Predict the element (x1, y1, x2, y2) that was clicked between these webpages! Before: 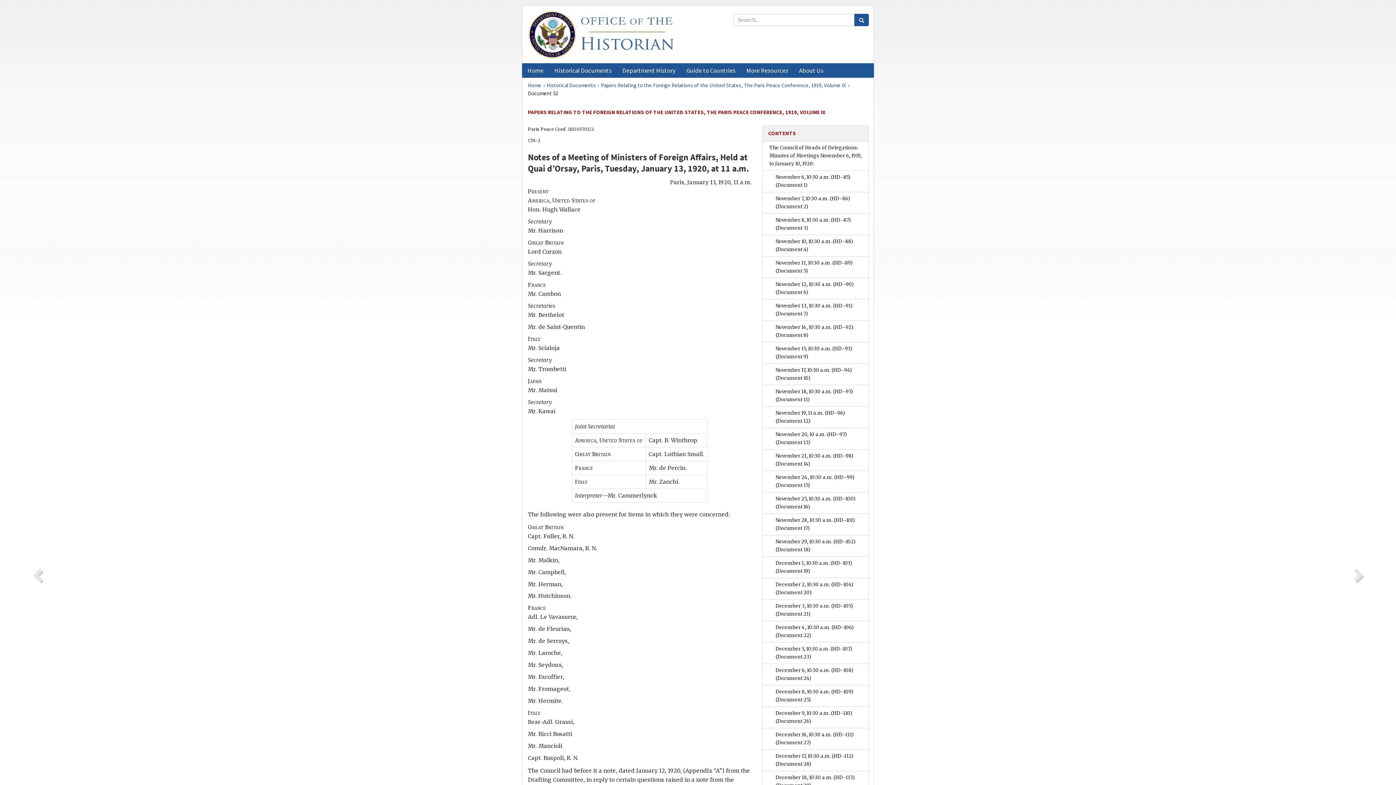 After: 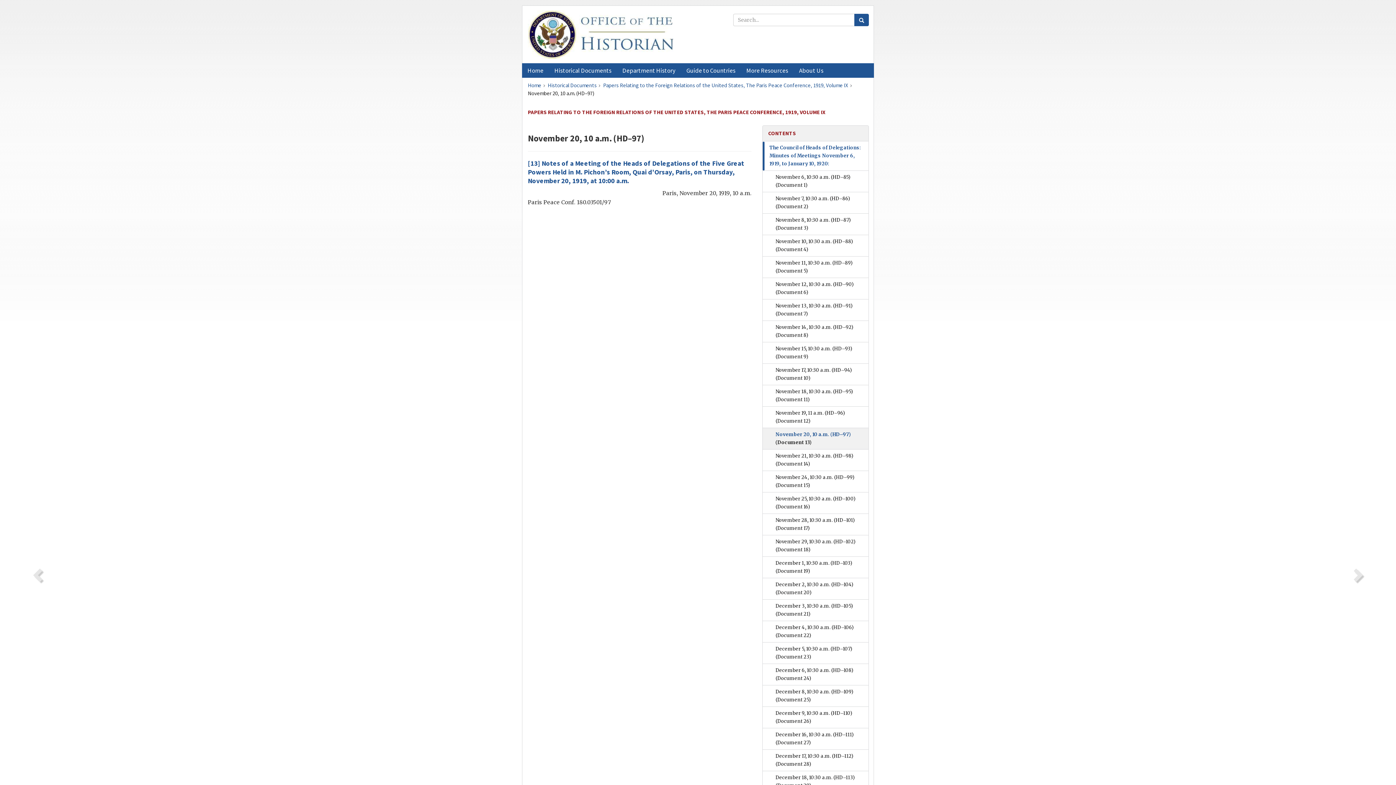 Action: bbox: (763, 428, 868, 449) label: November 20, 10 a.m. (HD–97) (Document 13)